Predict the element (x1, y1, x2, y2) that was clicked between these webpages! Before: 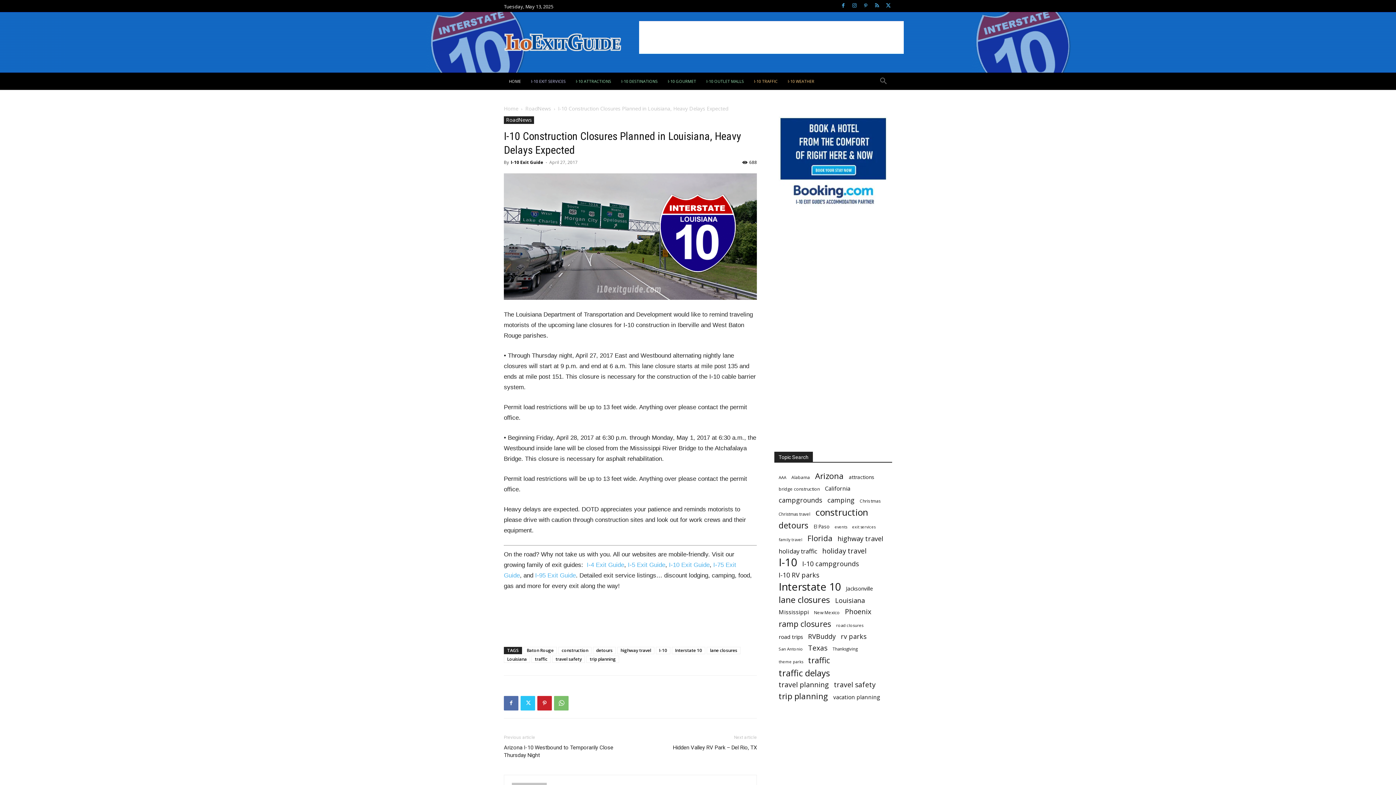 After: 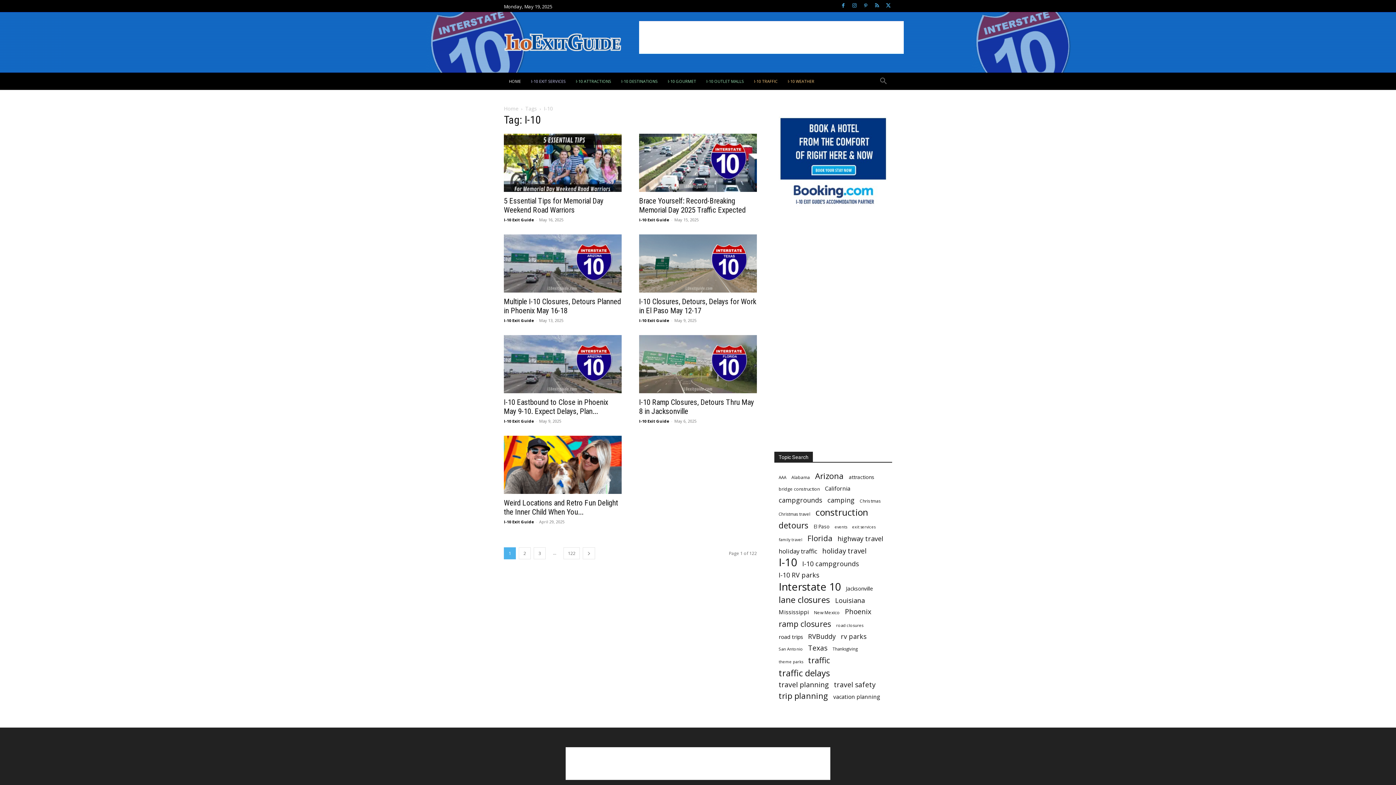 Action: bbox: (778, 558, 797, 566) label: I-10 (850 items)